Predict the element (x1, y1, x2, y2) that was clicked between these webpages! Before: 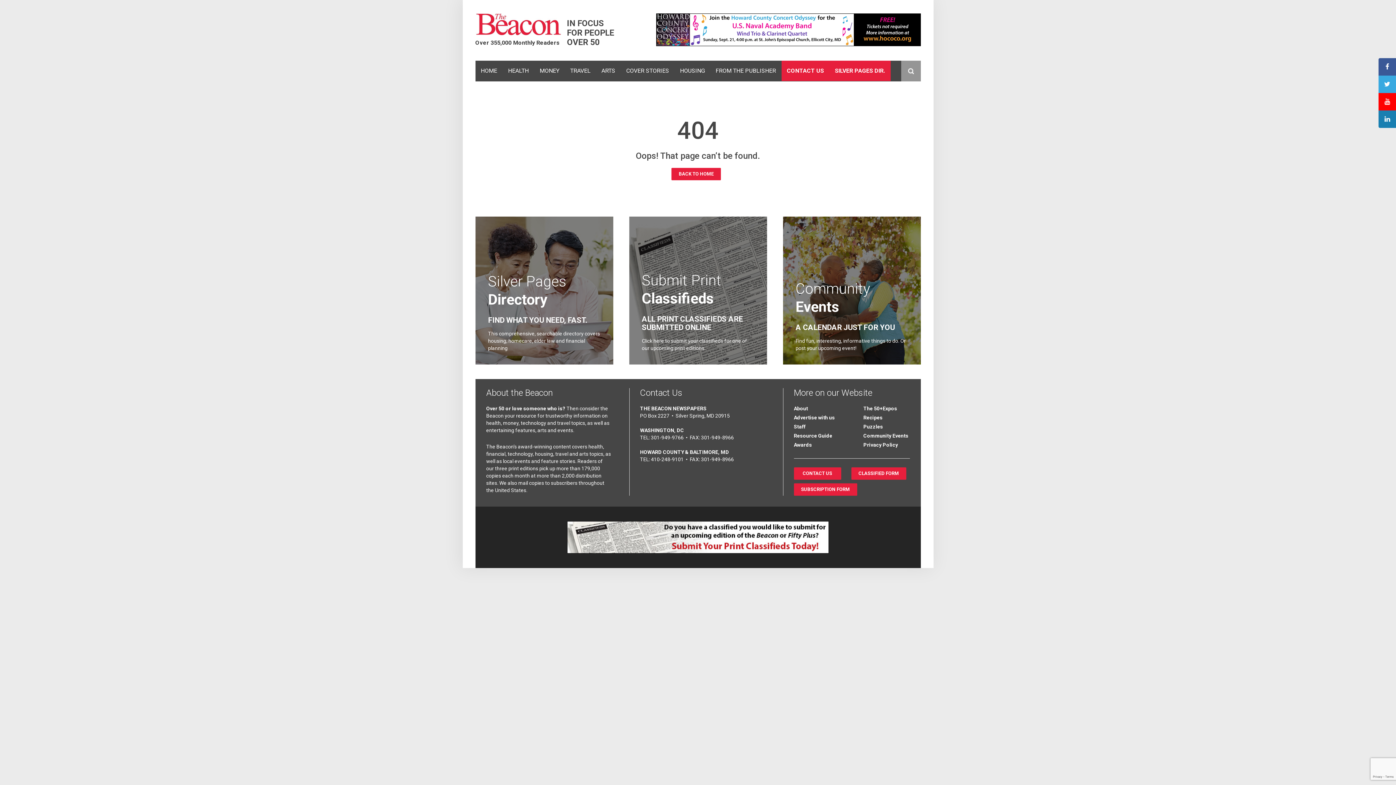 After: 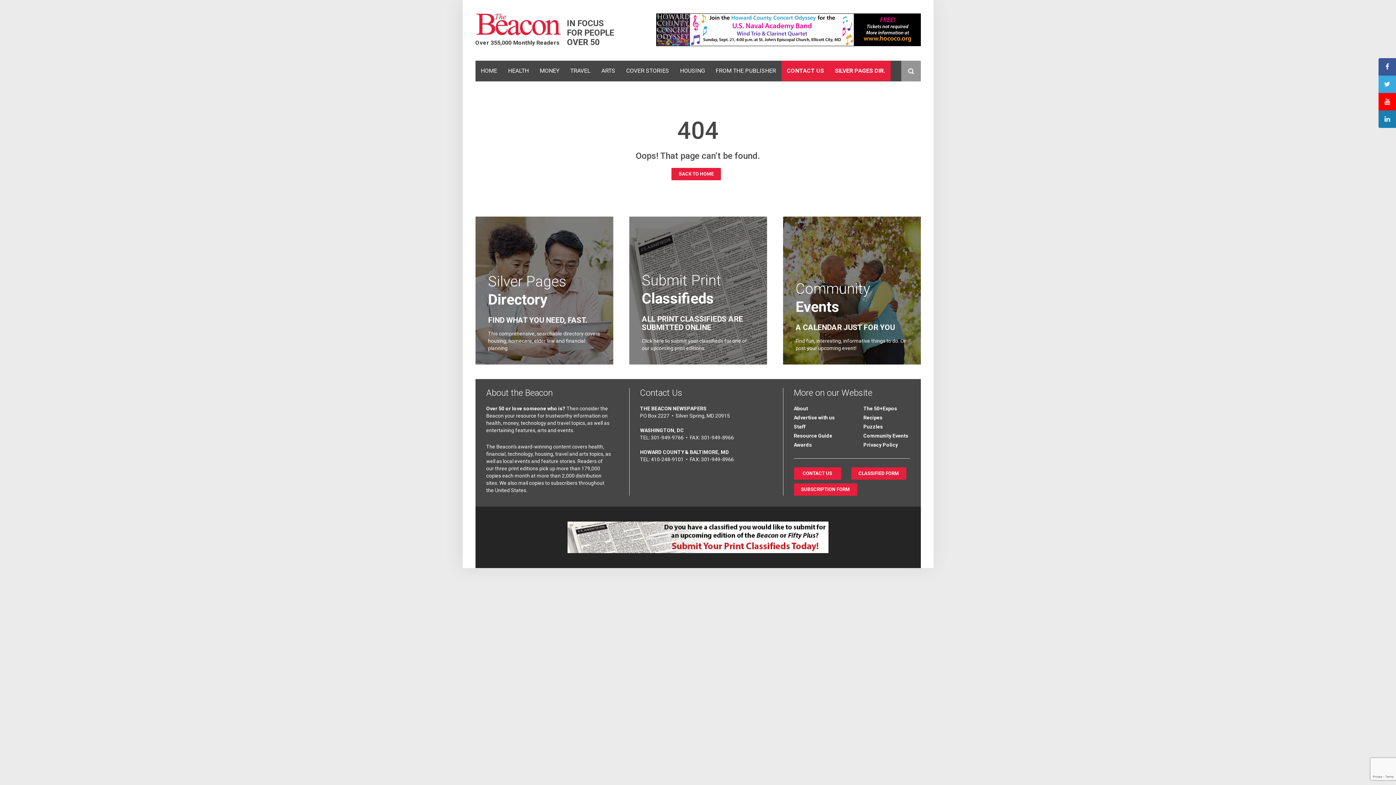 Action: bbox: (1378, 110, 1396, 128)